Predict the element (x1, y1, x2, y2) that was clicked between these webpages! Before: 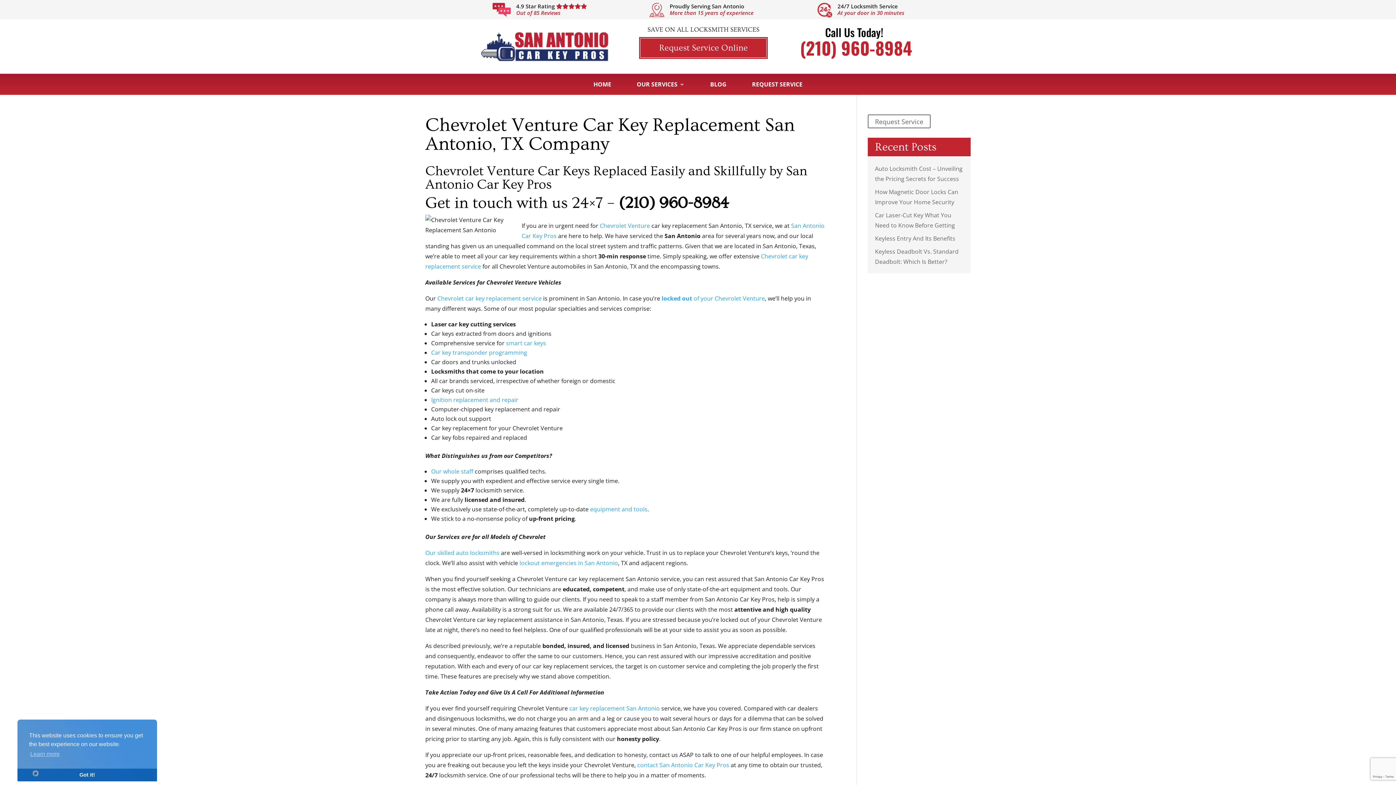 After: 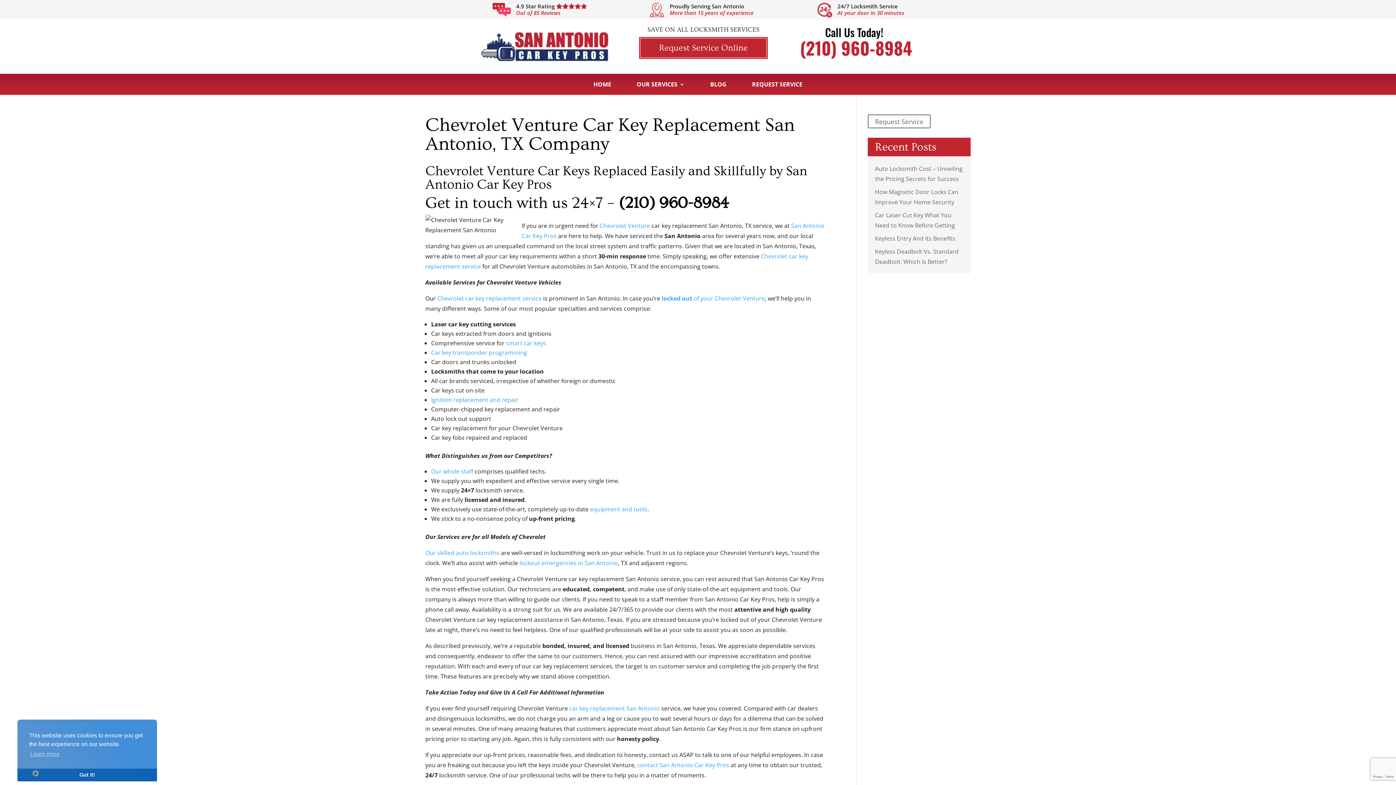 Action: bbox: (618, 194, 729, 212) label: (210) 960-8984